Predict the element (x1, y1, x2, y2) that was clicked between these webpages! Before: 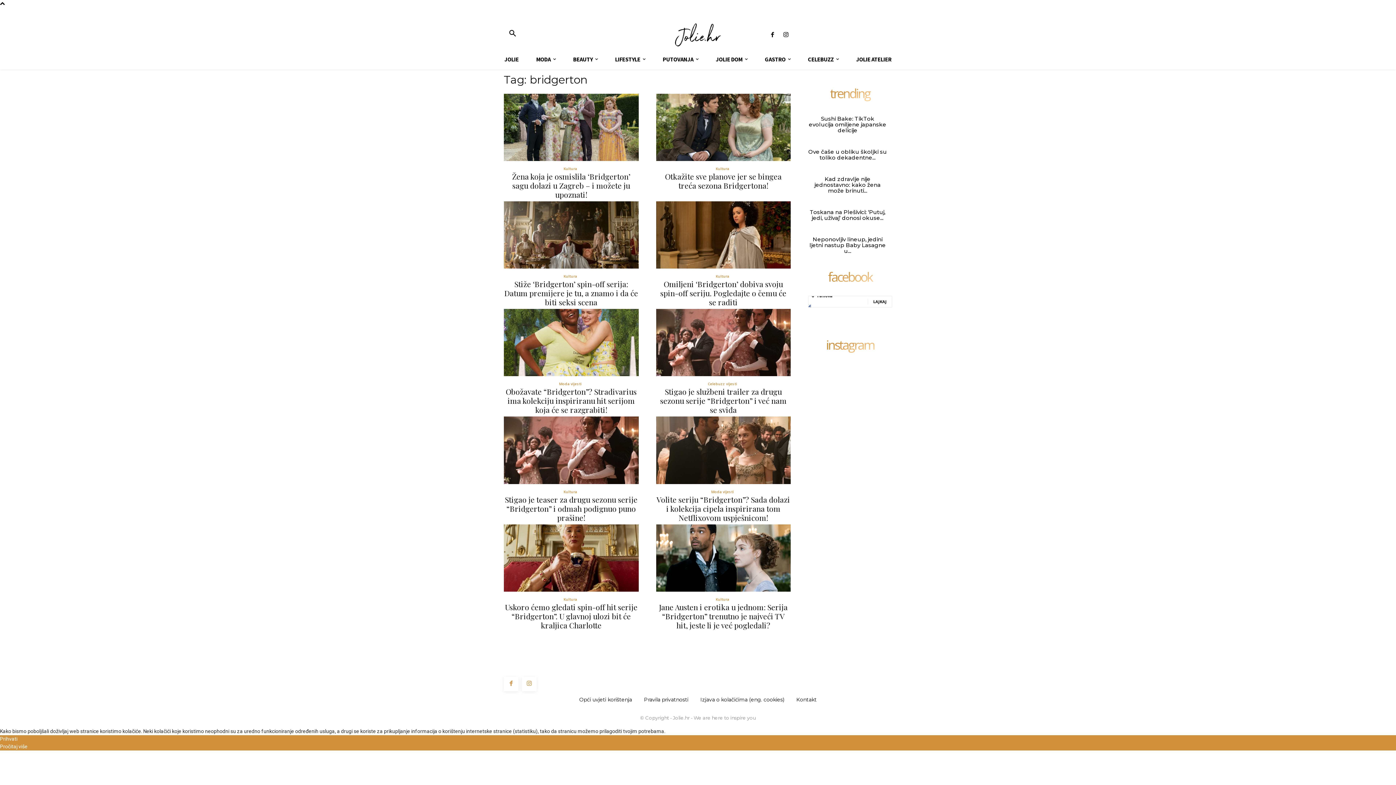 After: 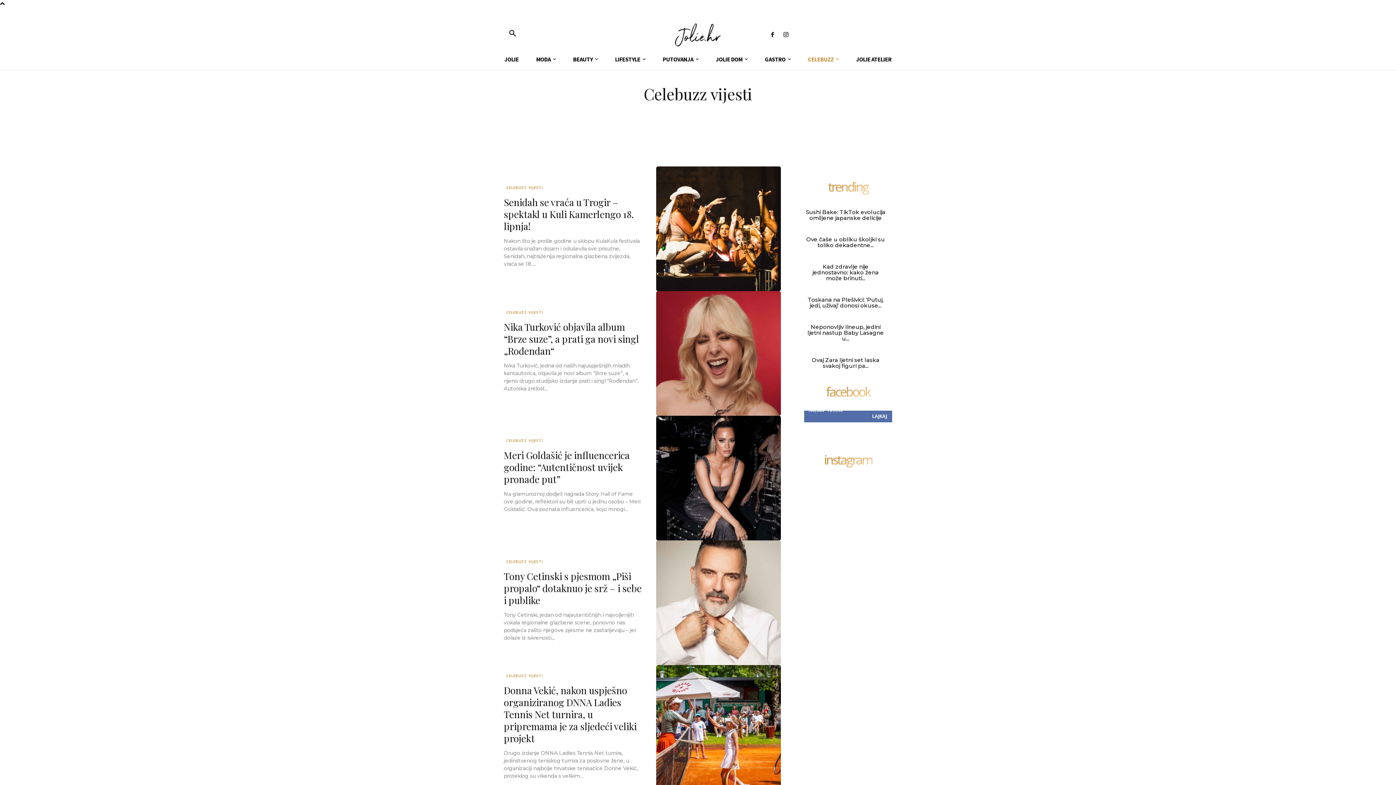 Action: label: Celebuzz vijesti bbox: (705, 381, 739, 387)